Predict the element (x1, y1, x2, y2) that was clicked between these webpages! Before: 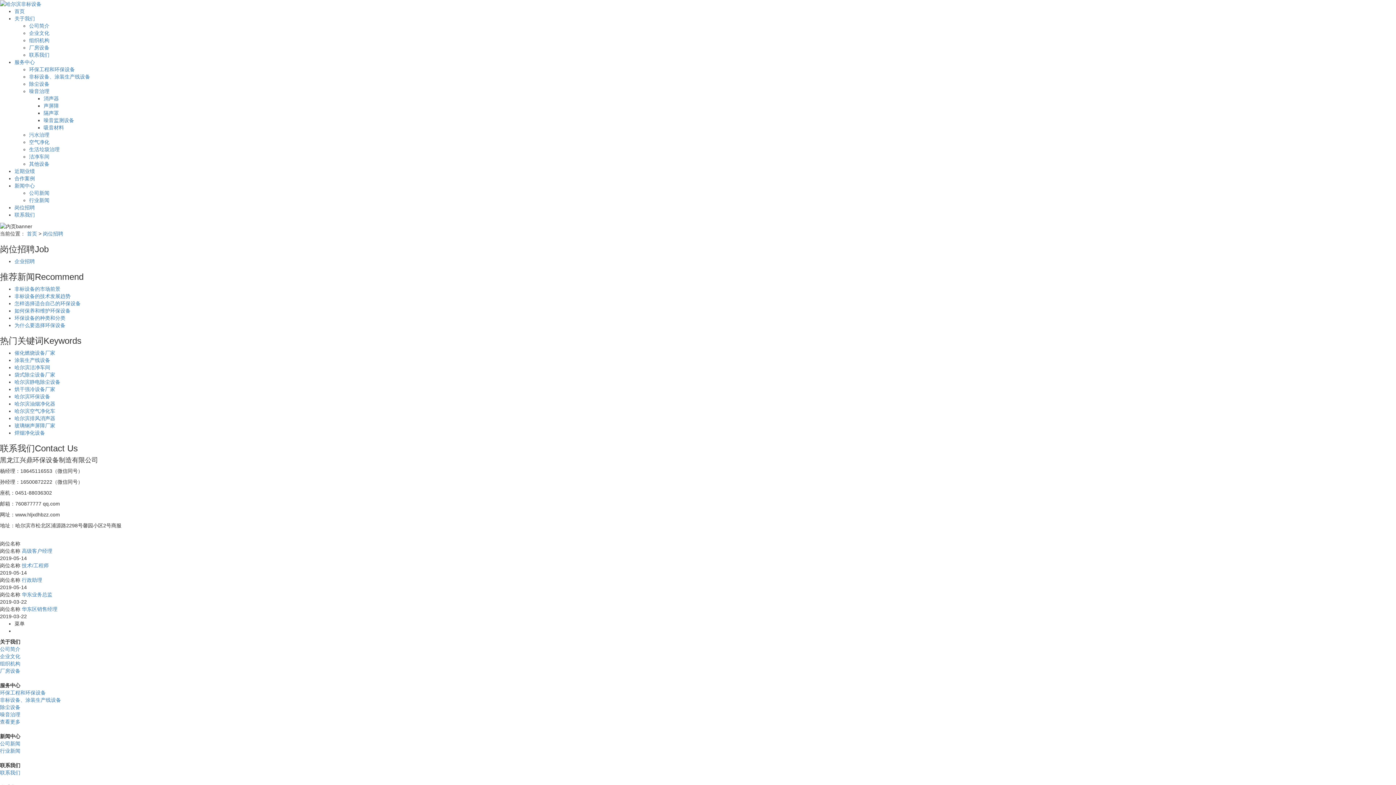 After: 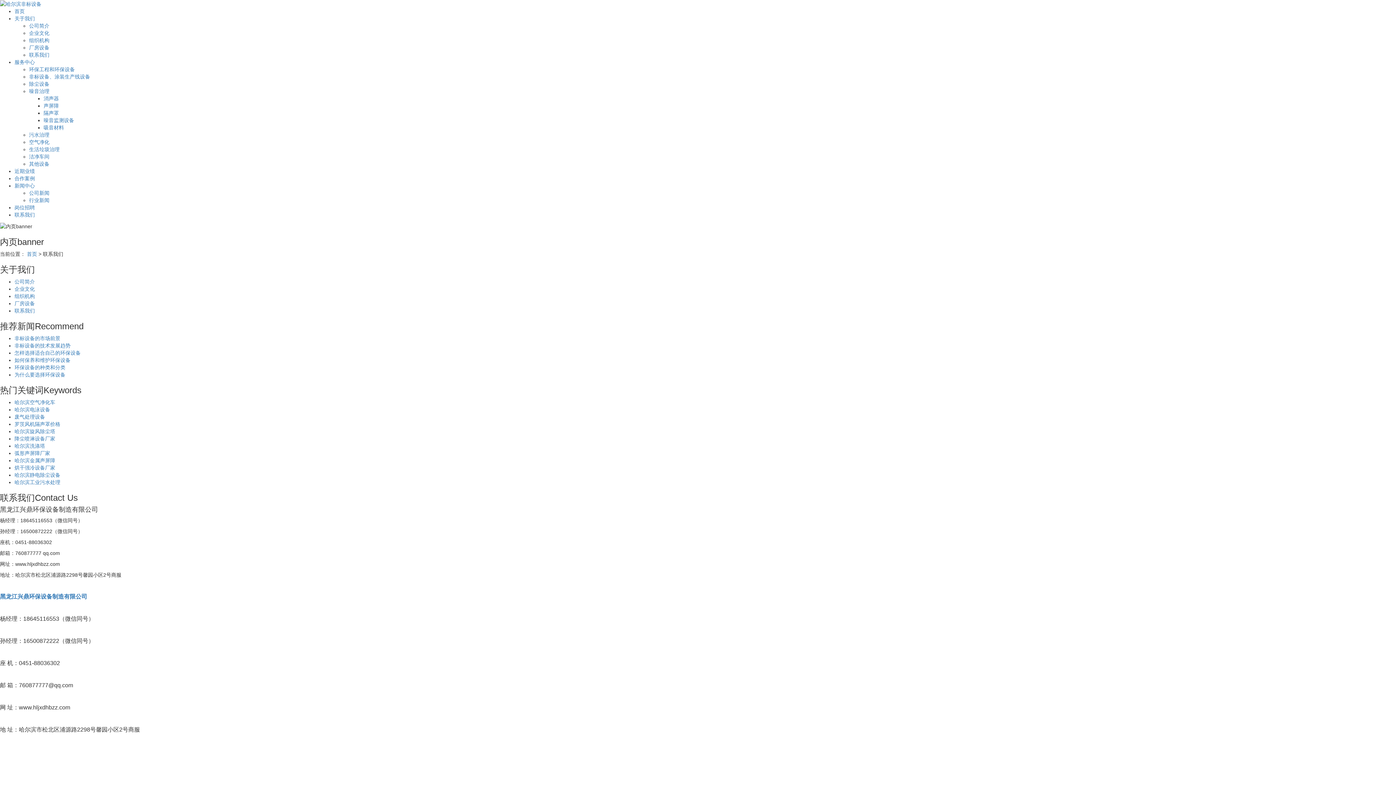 Action: label: 联系我们 bbox: (29, 52, 49, 57)